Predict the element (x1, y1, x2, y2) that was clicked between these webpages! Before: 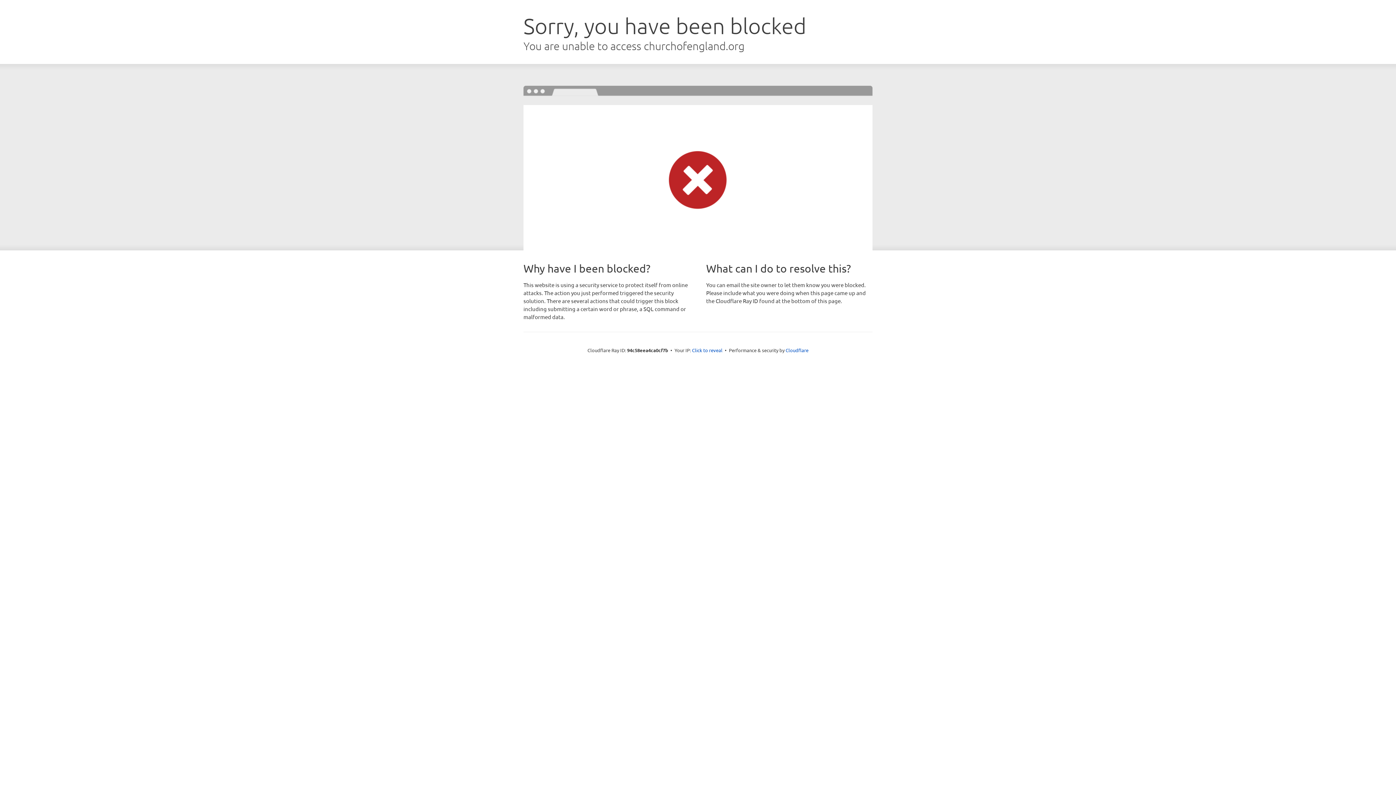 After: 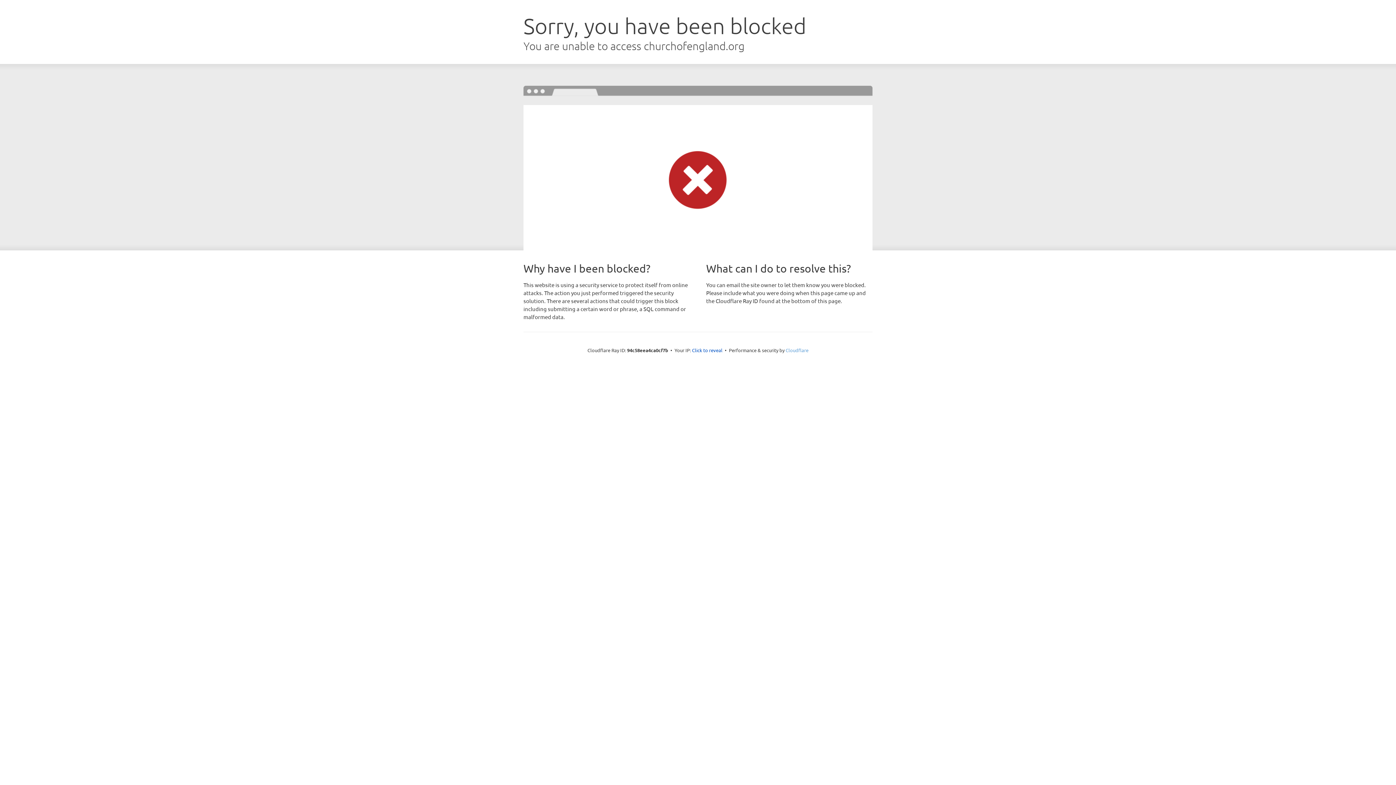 Action: bbox: (785, 347, 808, 353) label: Cloudflare